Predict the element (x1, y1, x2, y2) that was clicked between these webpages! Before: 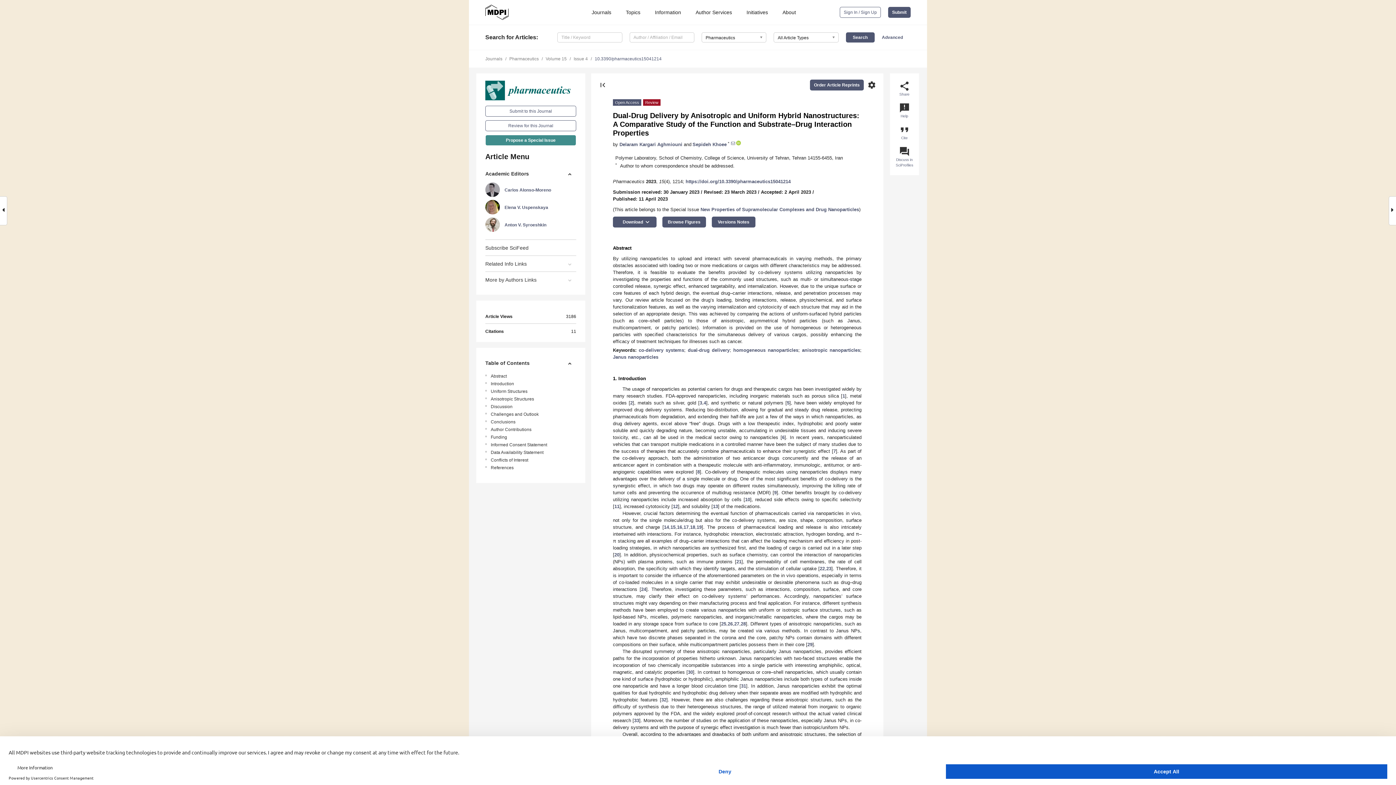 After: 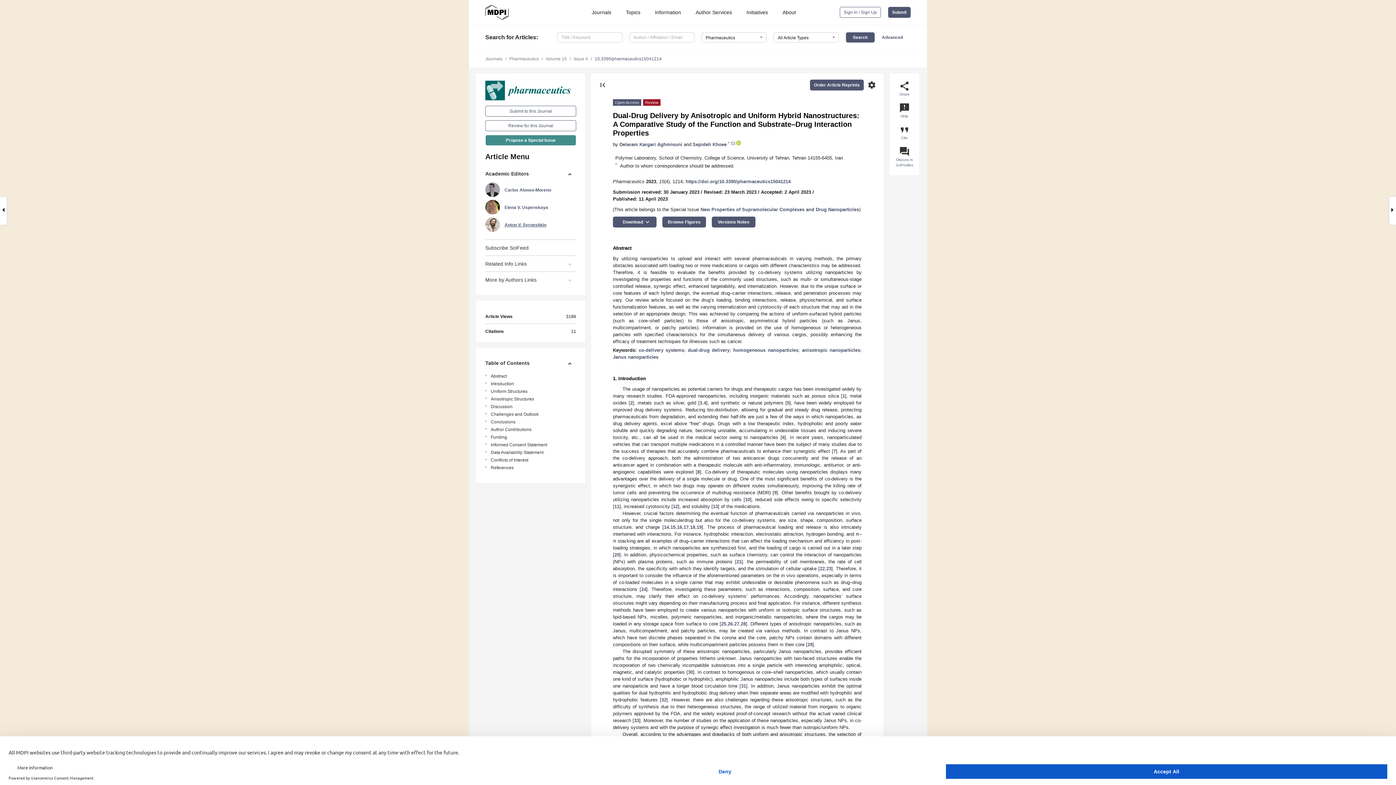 Action: label: Anton V. Syroeshkin bbox: (485, 218, 546, 232)